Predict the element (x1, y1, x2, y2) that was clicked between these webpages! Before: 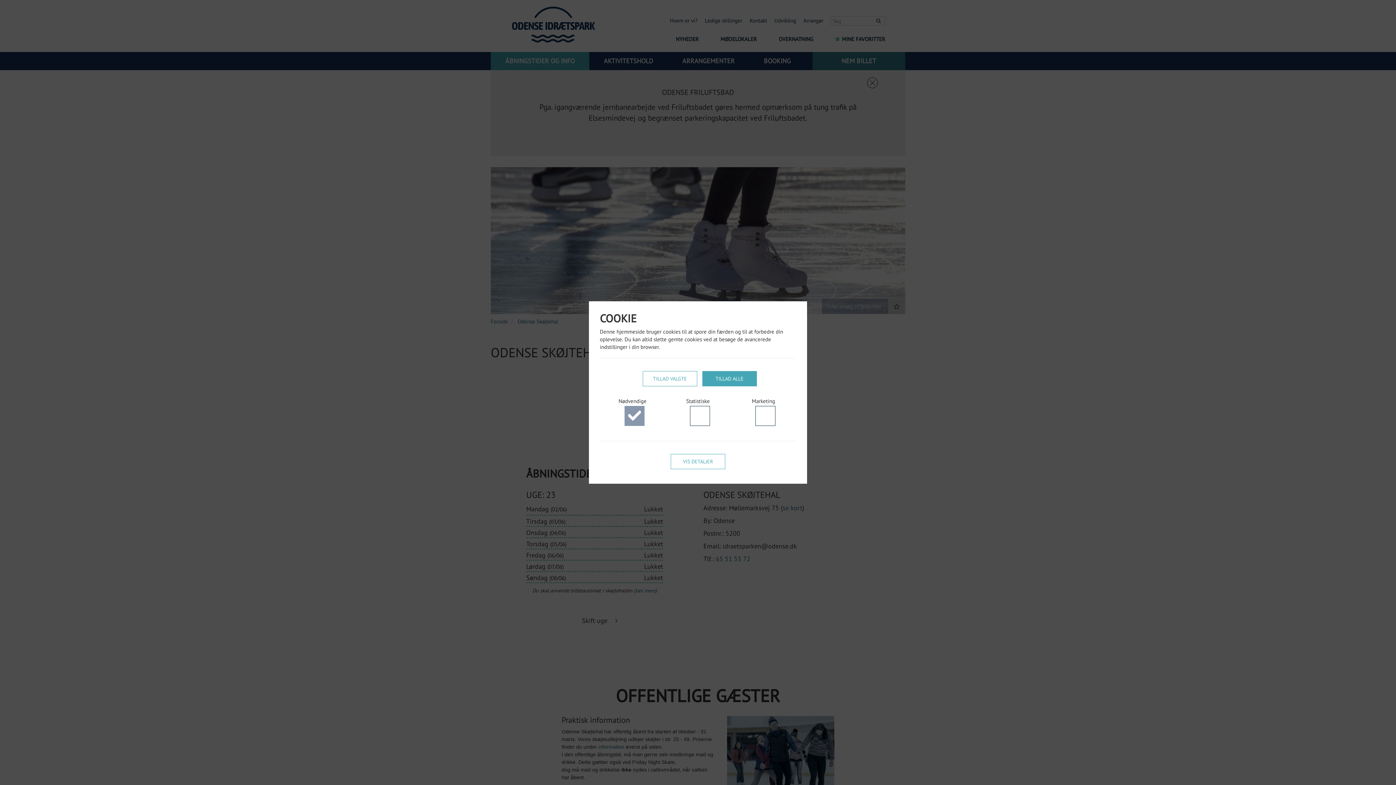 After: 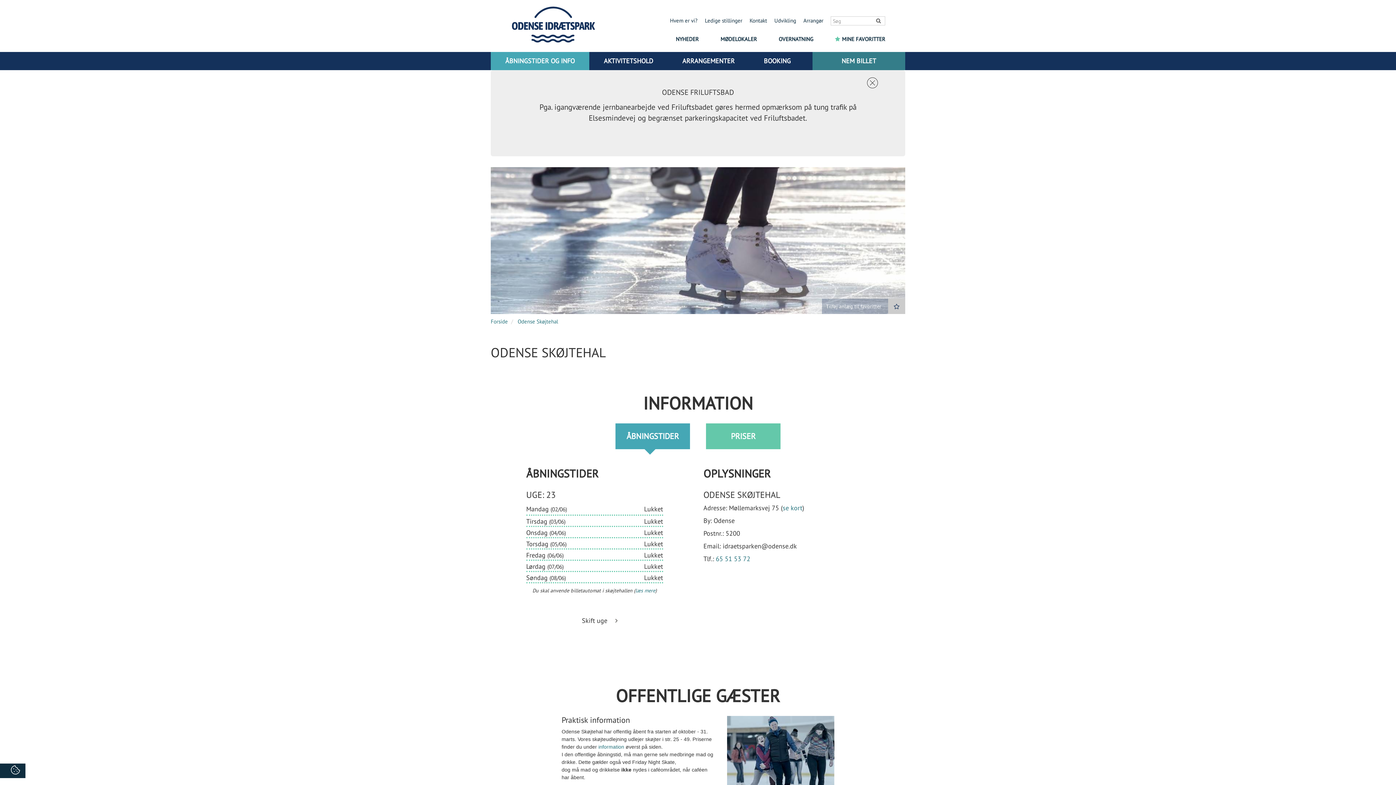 Action: label: TILLAD ALLE bbox: (702, 371, 757, 386)